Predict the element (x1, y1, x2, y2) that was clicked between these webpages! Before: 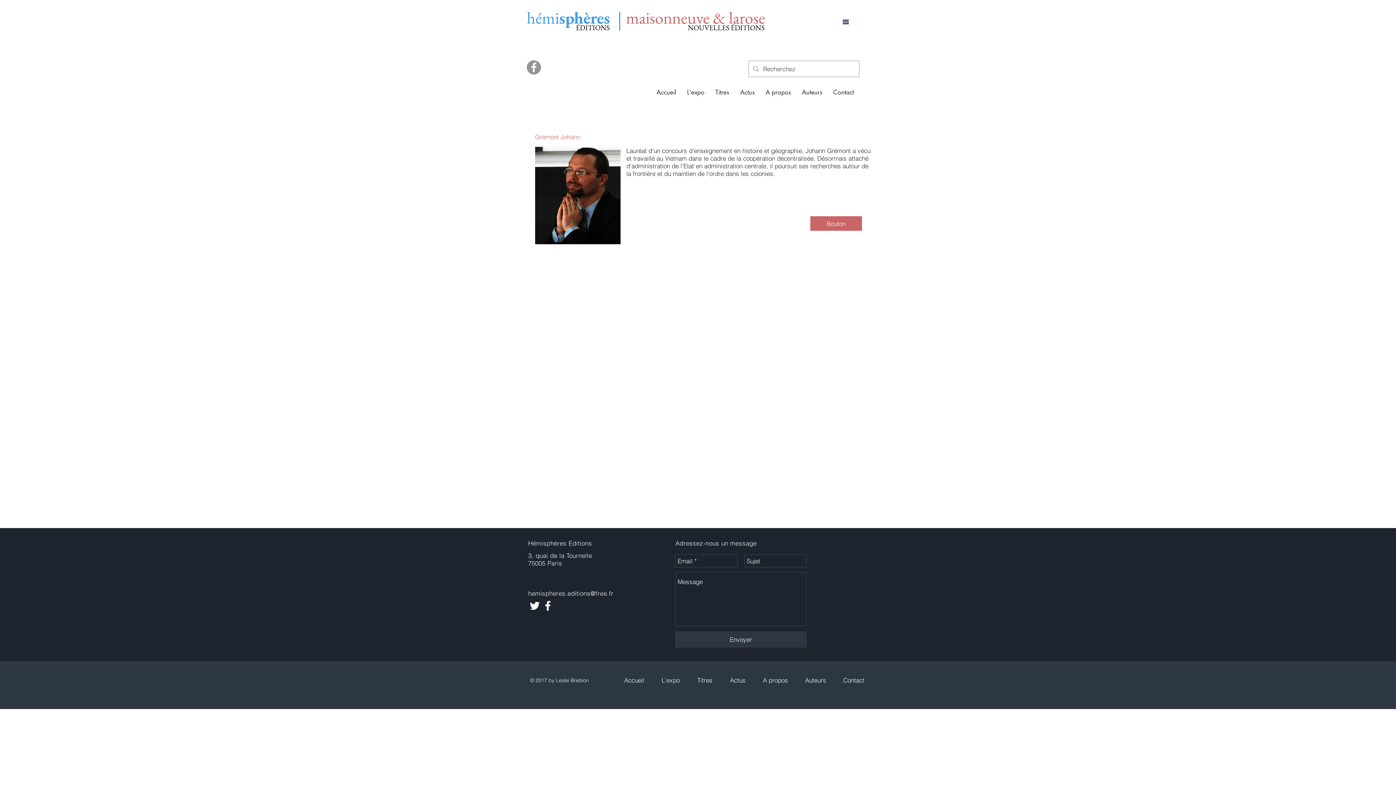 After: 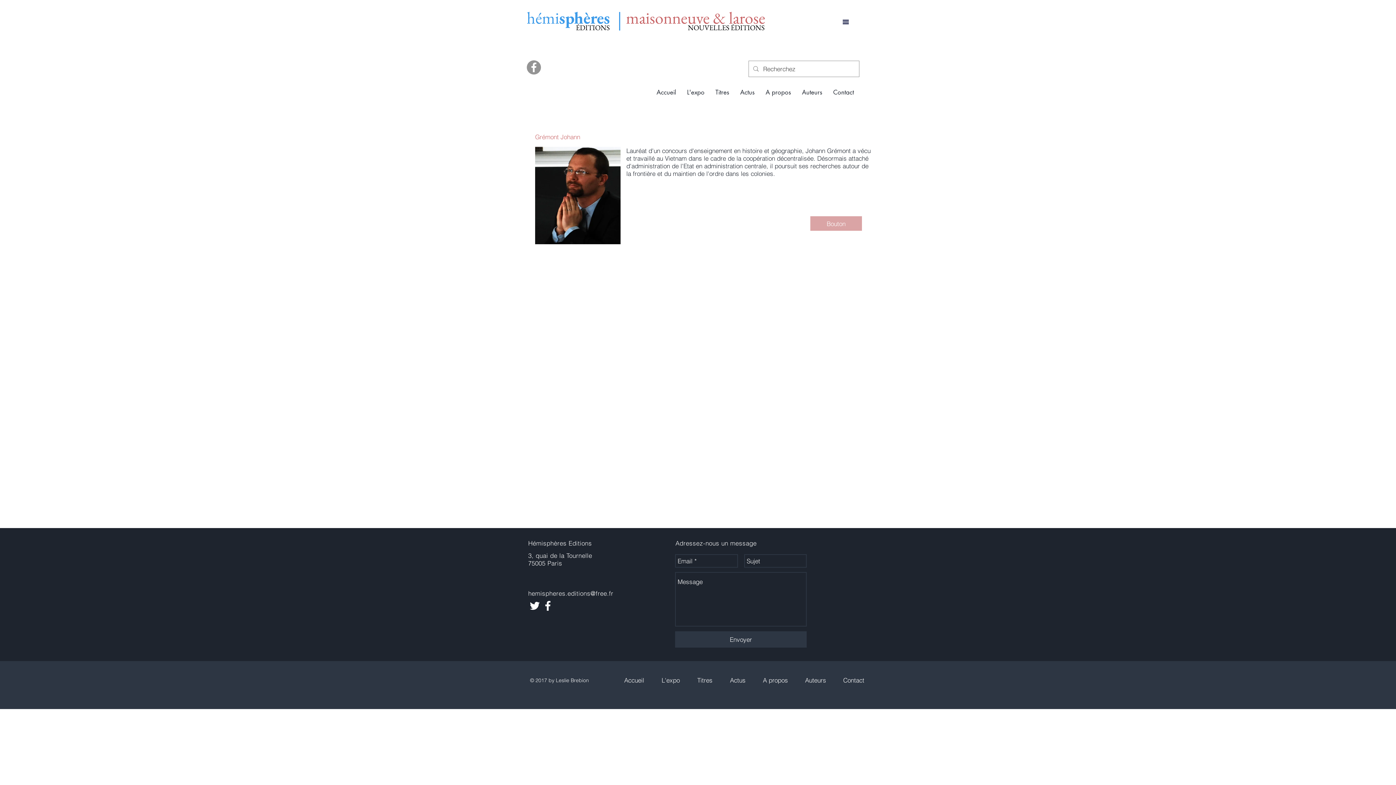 Action: bbox: (810, 216, 862, 230) label: Bouton